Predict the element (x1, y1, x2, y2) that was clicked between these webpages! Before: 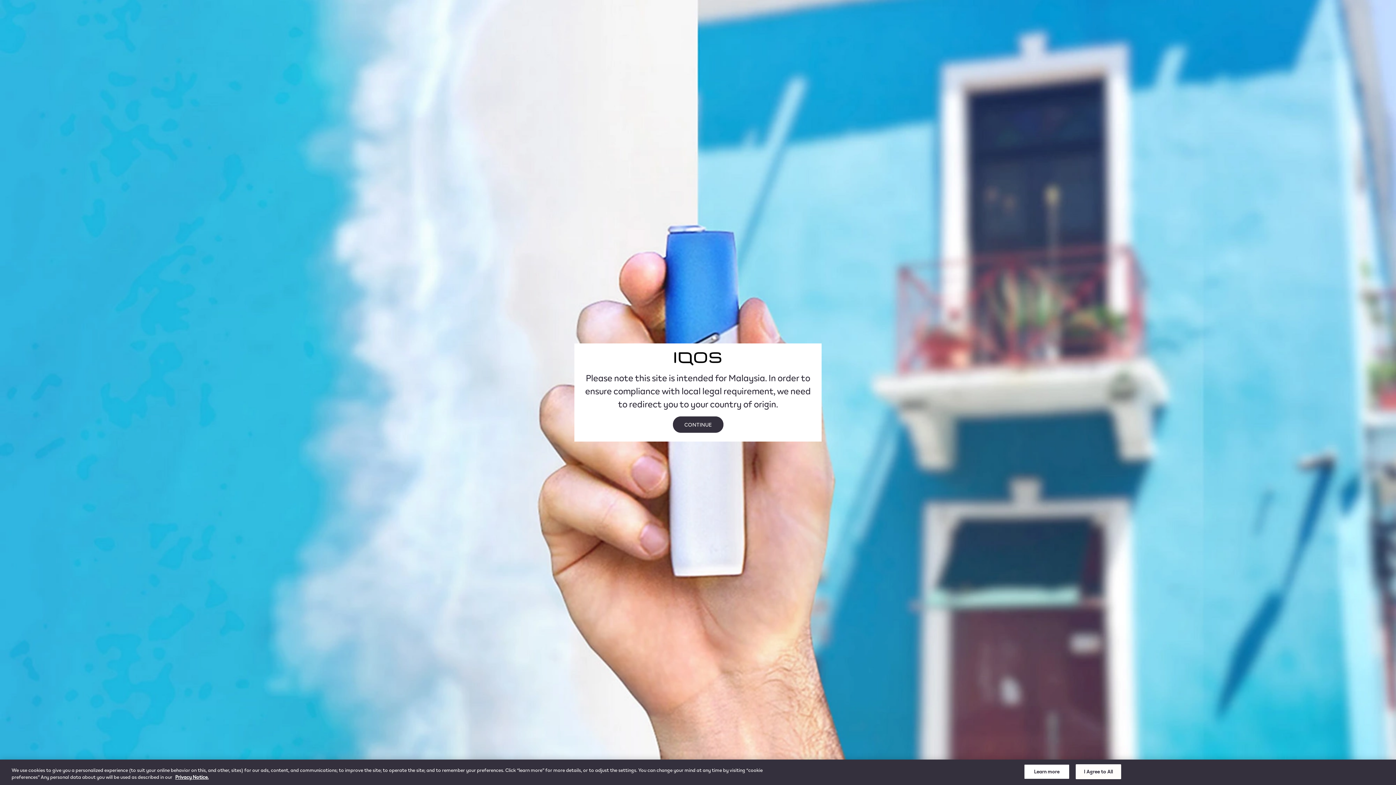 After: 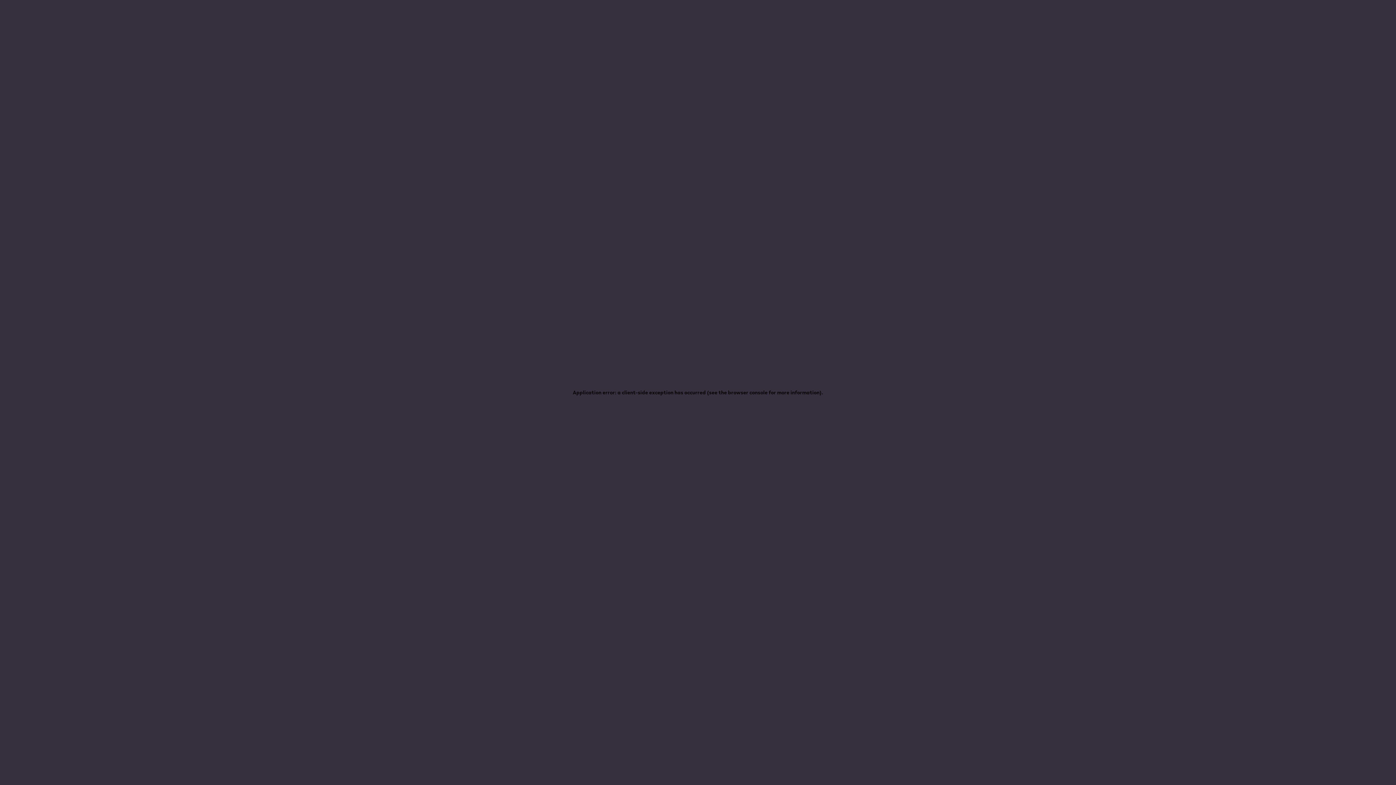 Action: label: CONTINUE bbox: (672, 416, 723, 433)